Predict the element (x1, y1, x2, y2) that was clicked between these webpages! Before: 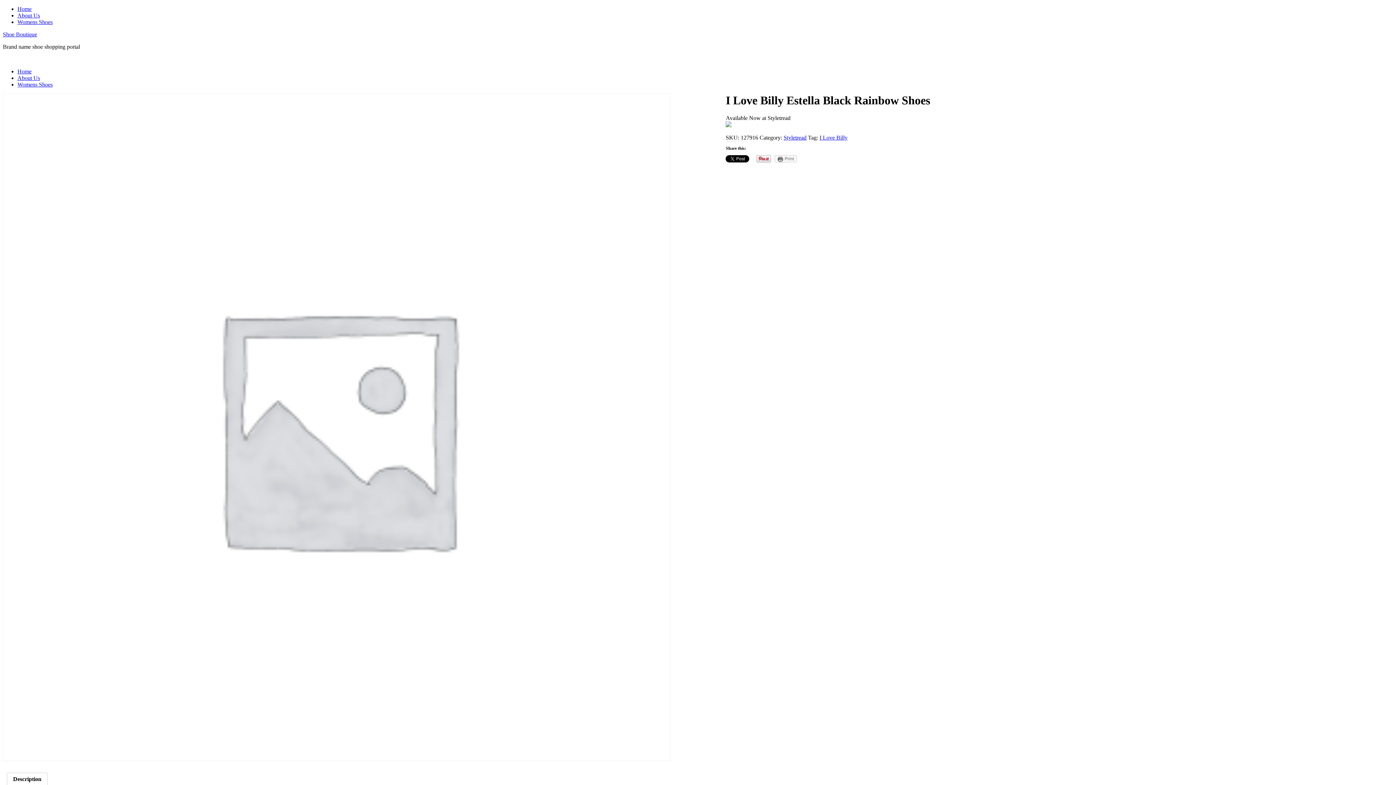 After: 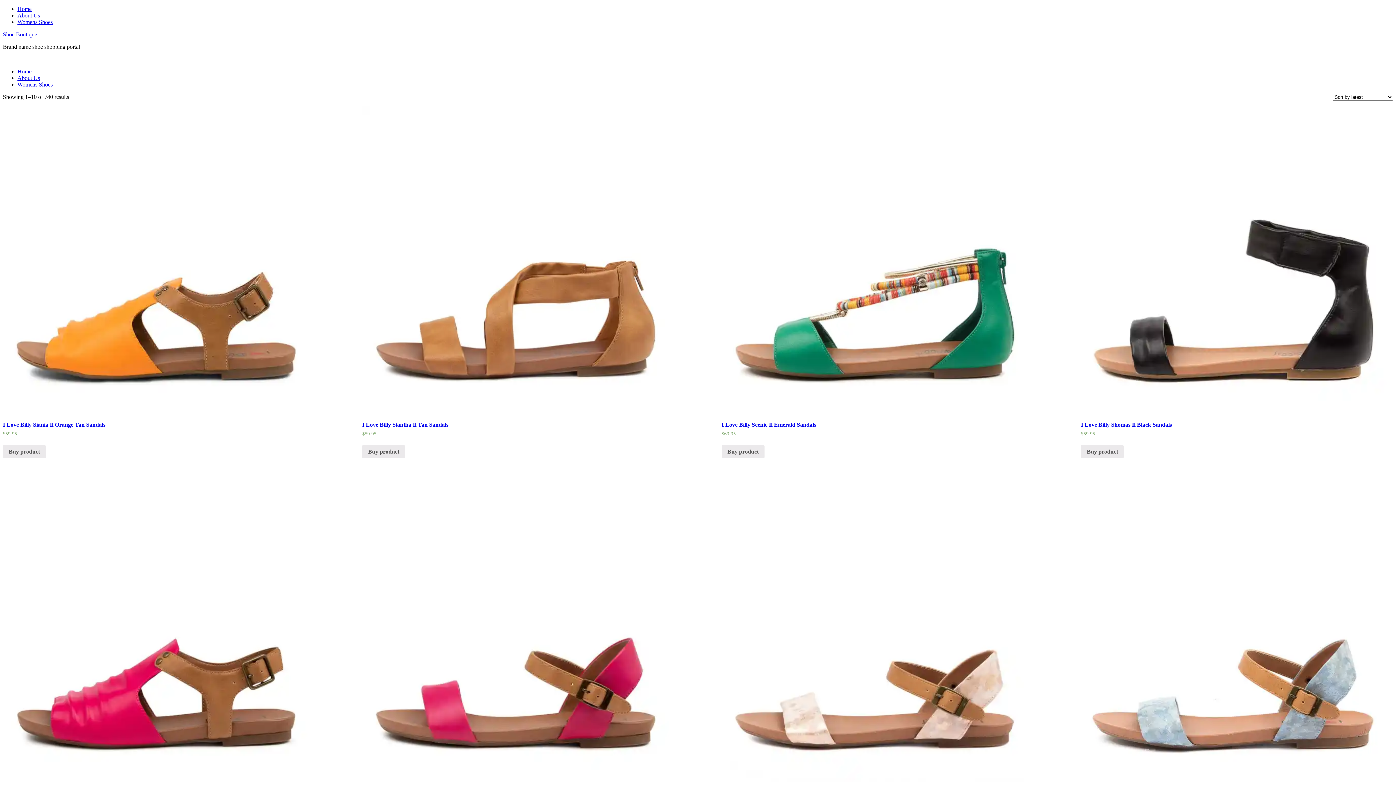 Action: label: I Love Billy bbox: (819, 134, 847, 140)